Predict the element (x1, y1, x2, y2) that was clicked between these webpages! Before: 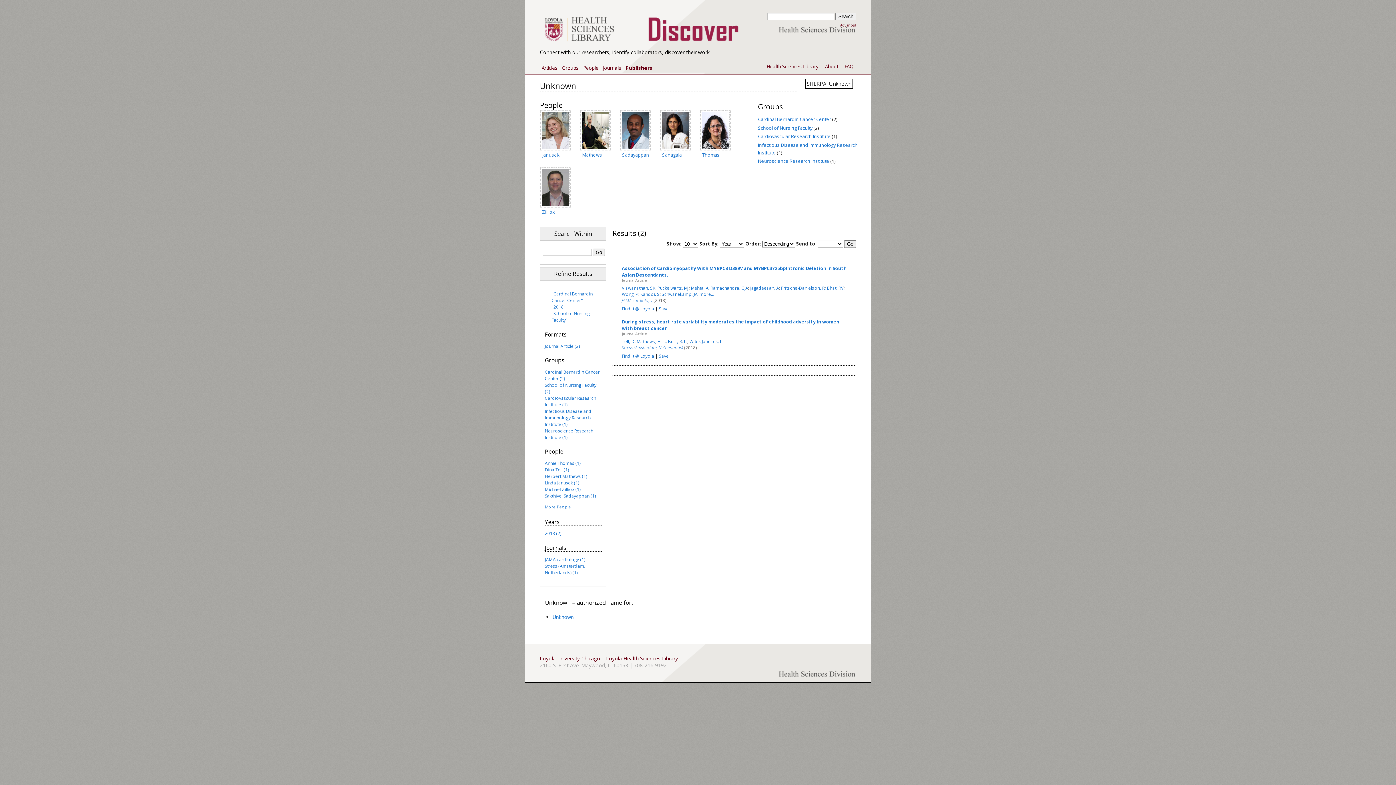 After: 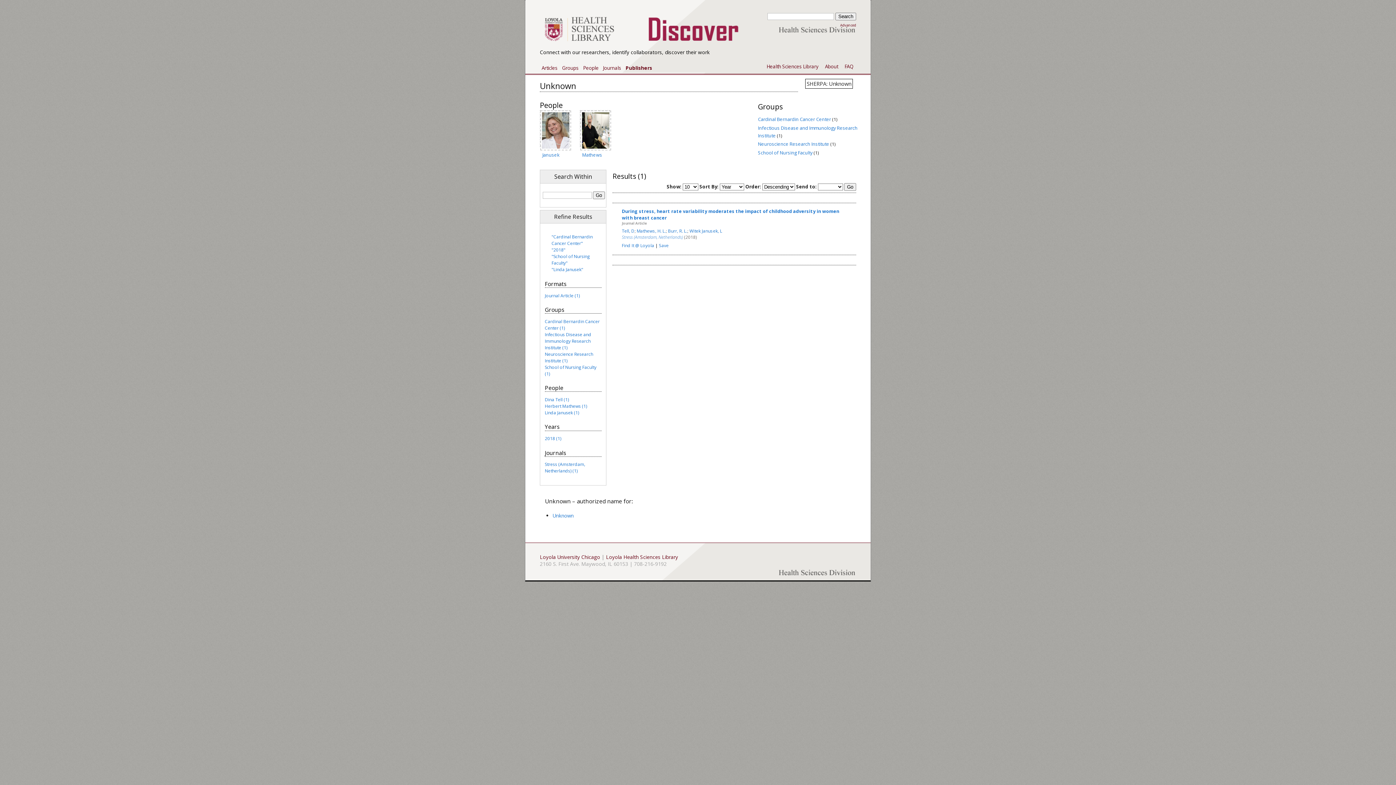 Action: label: Linda Janusek (1) bbox: (544, 480, 579, 486)